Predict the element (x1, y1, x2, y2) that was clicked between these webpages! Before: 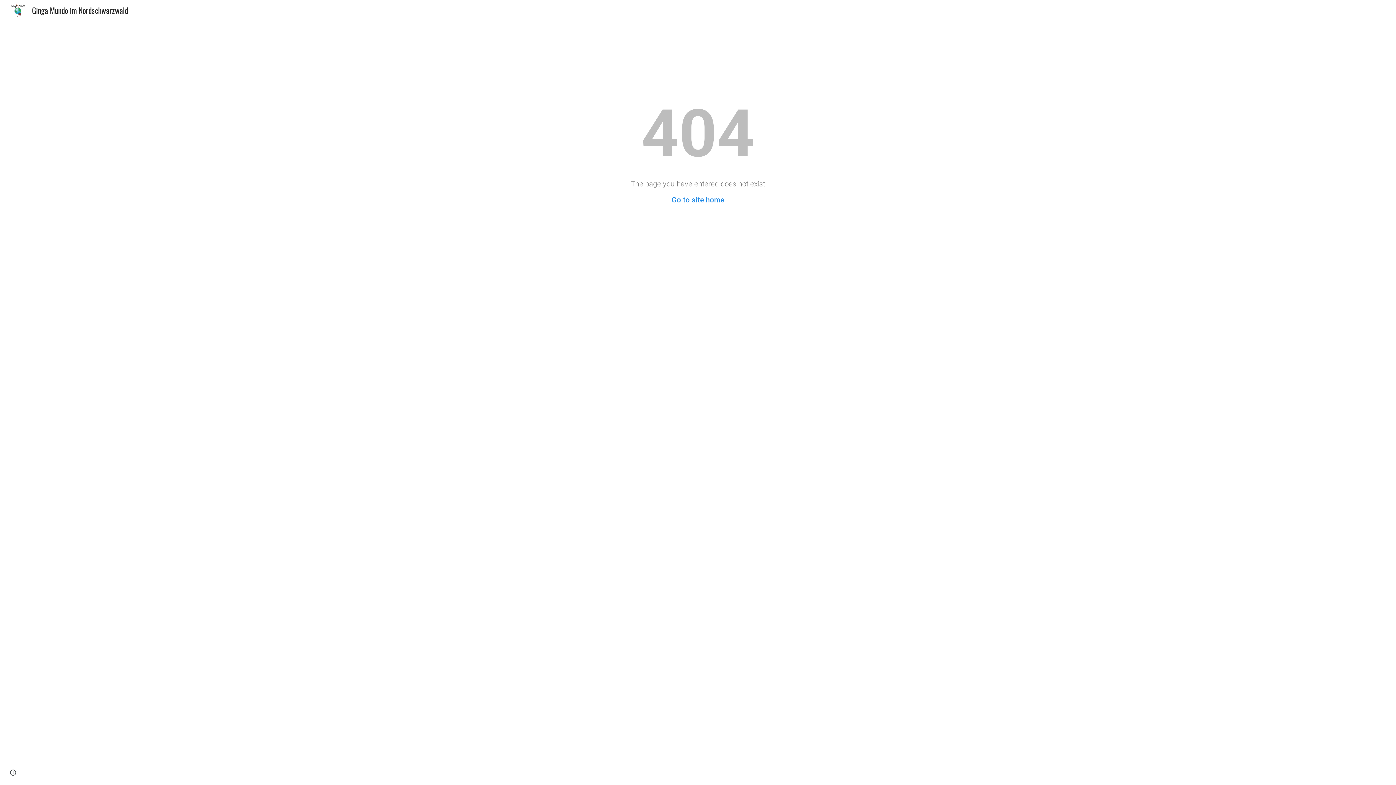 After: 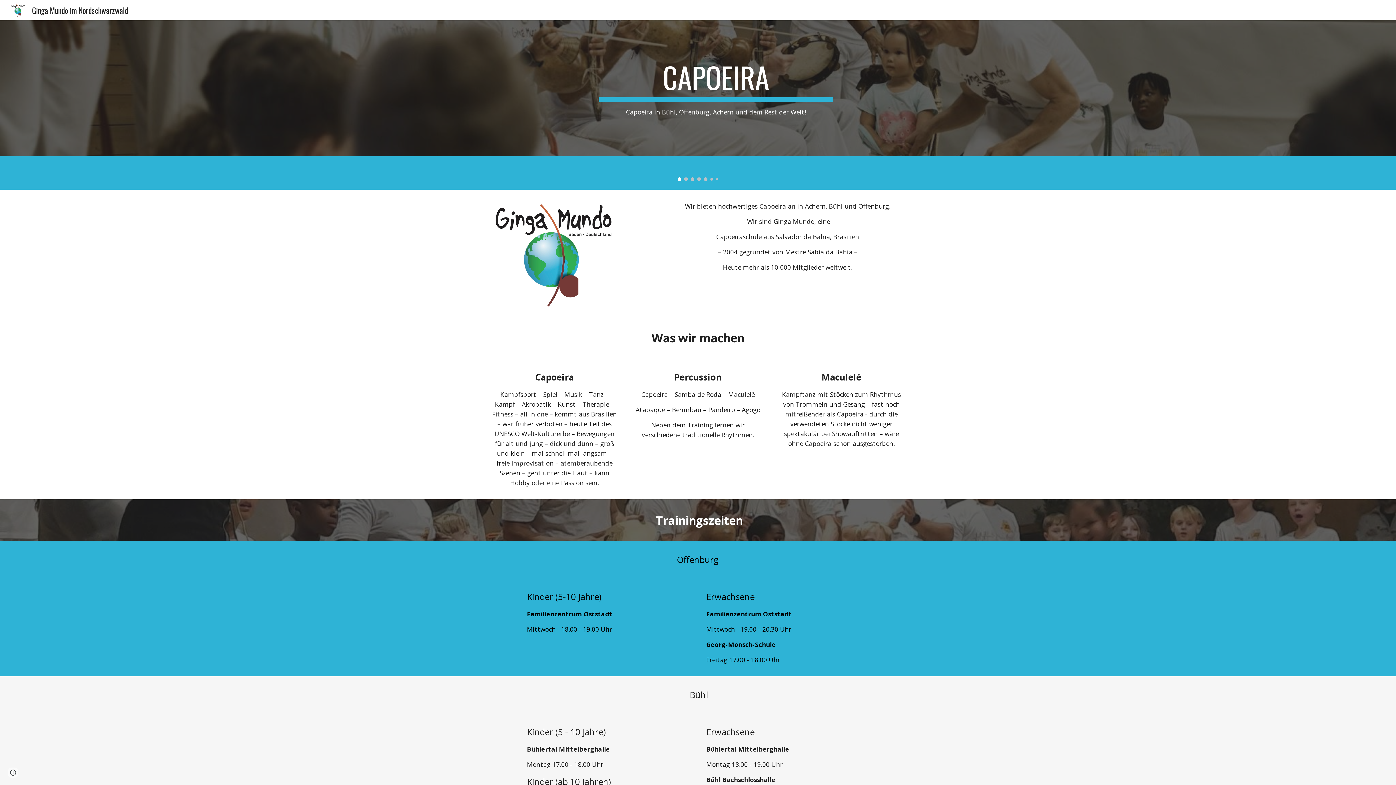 Action: bbox: (671, 195, 724, 204) label: Go to site home